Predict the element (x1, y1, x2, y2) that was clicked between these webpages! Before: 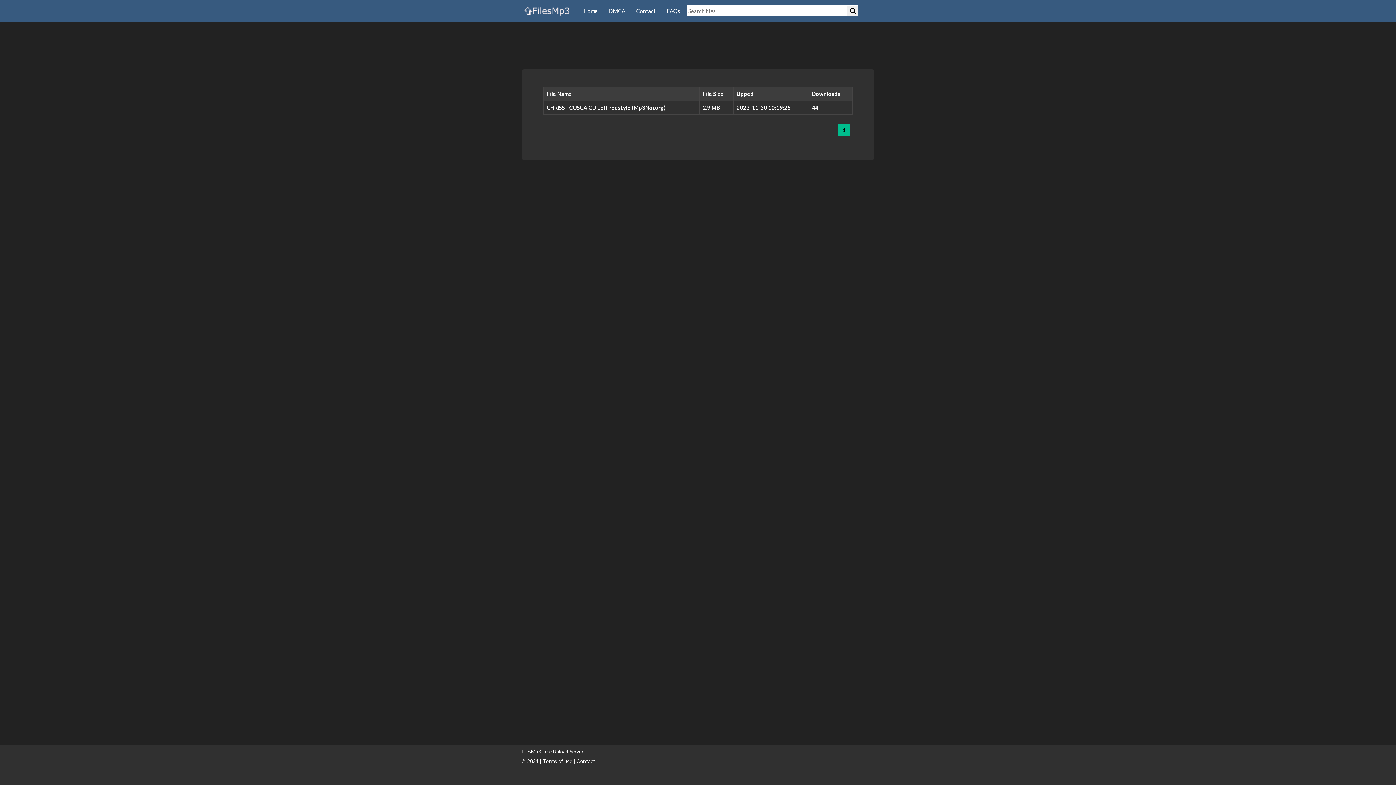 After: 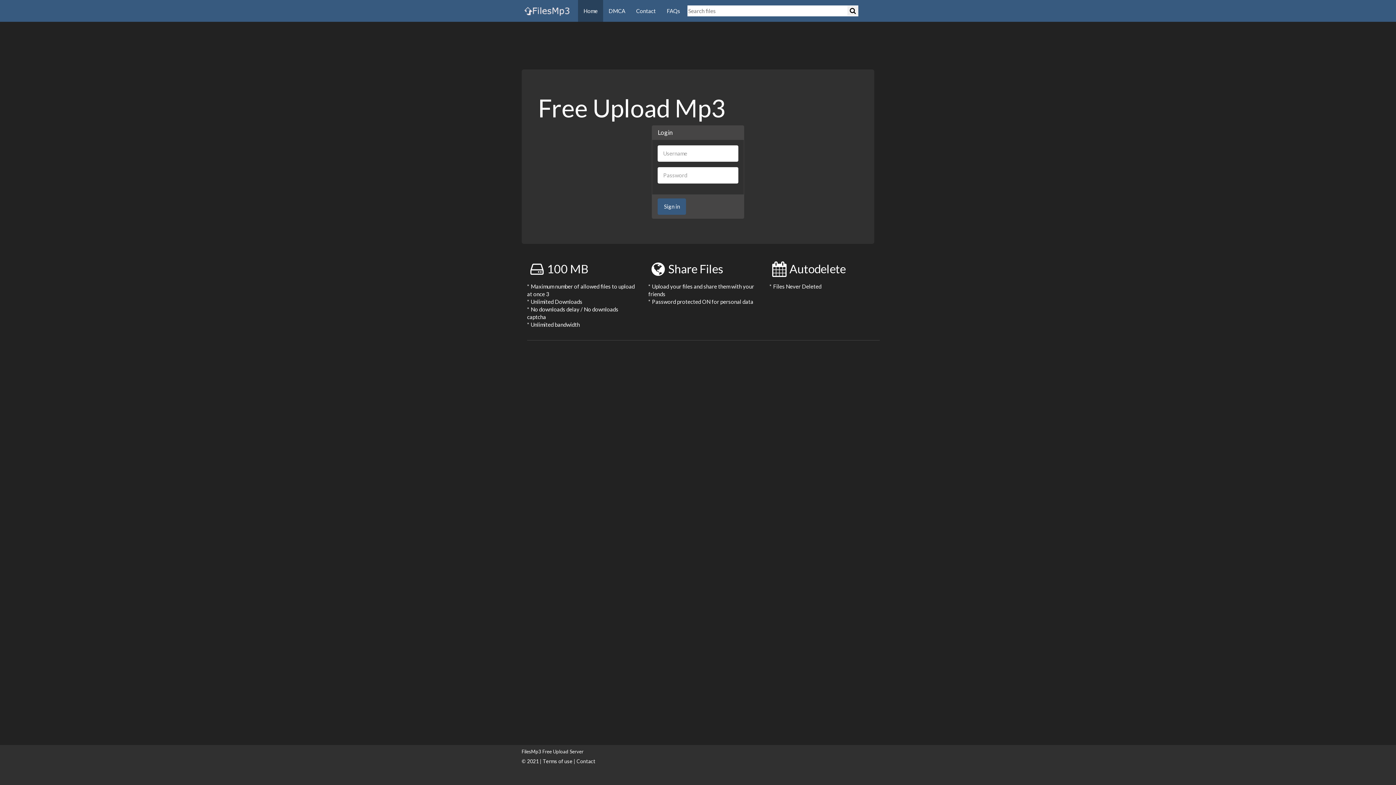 Action: bbox: (847, 5, 858, 15) label: Search